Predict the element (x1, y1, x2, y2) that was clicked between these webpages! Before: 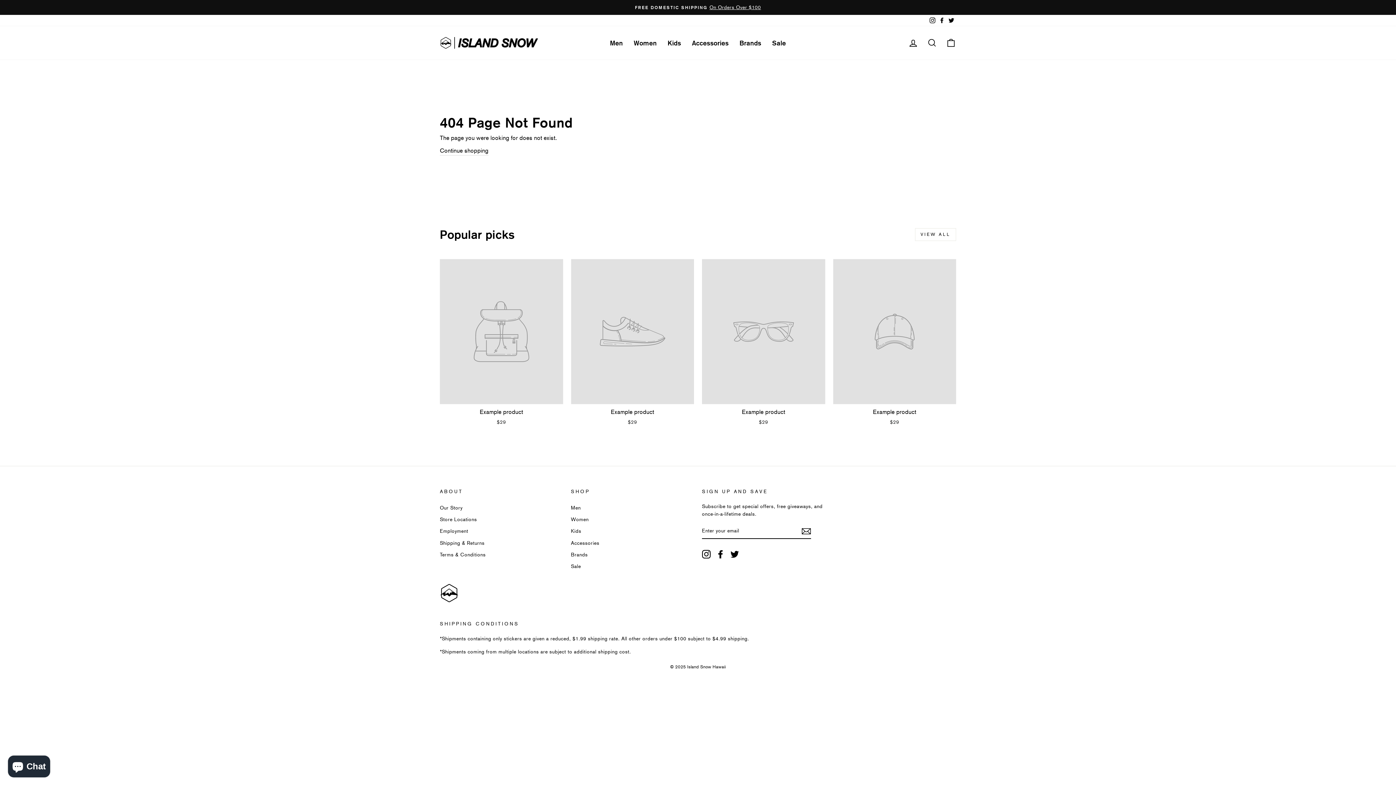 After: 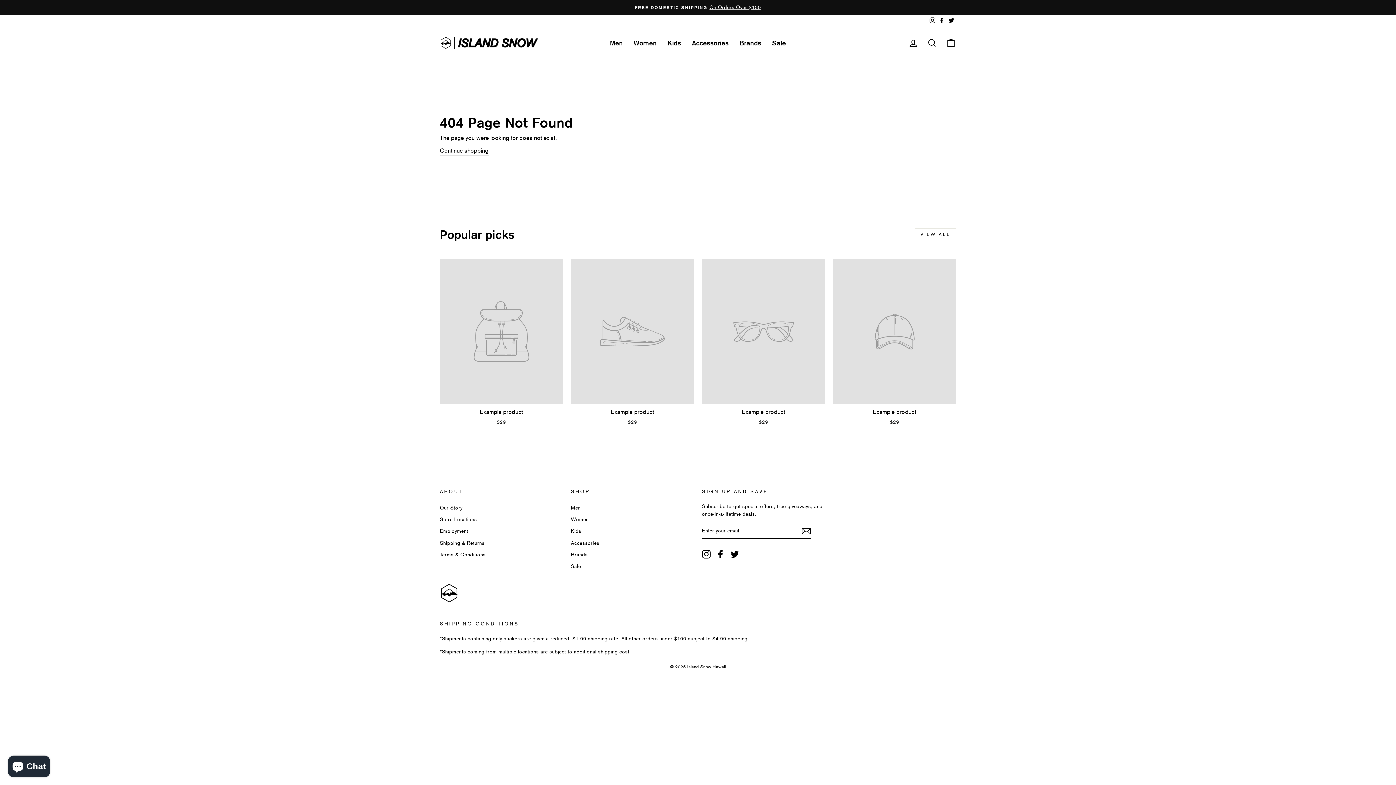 Action: label: Twitter bbox: (730, 550, 739, 558)